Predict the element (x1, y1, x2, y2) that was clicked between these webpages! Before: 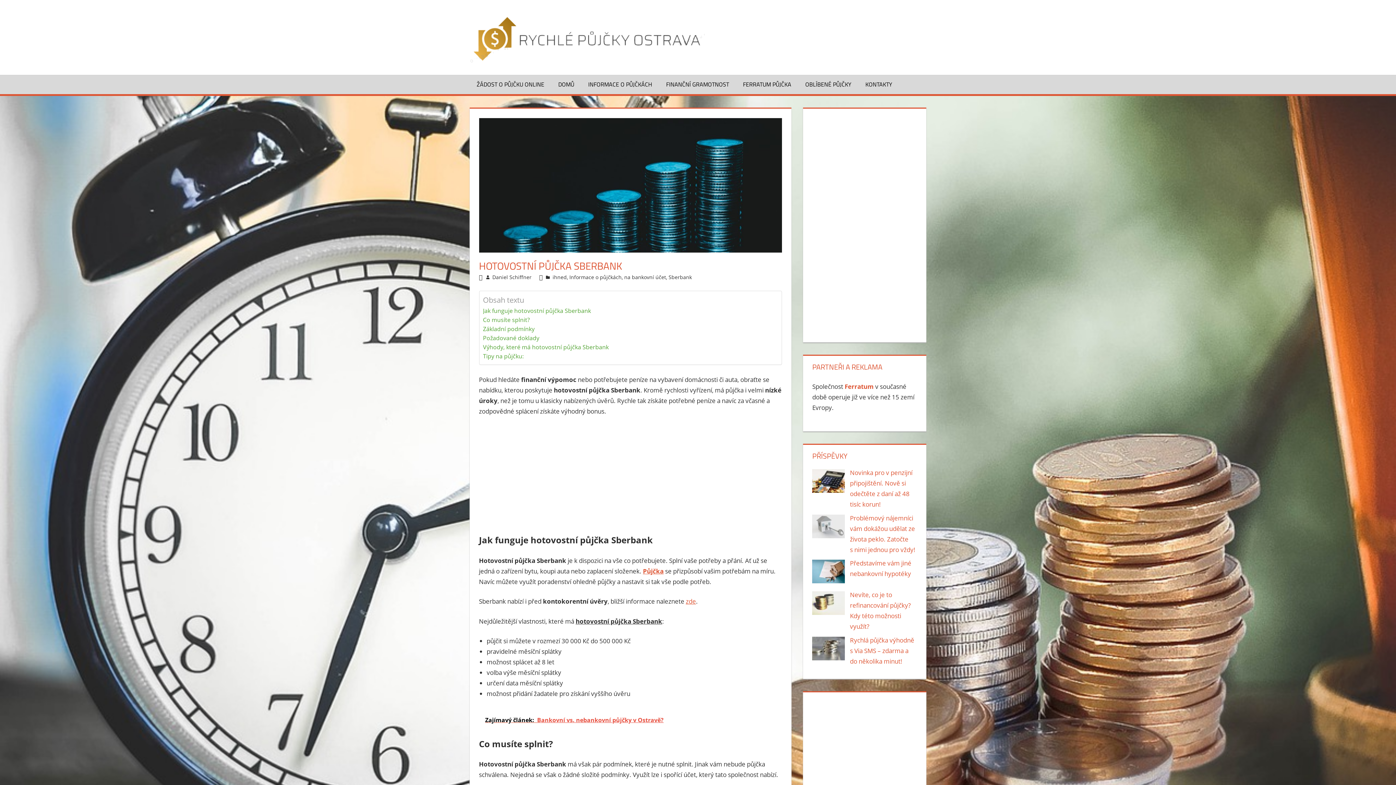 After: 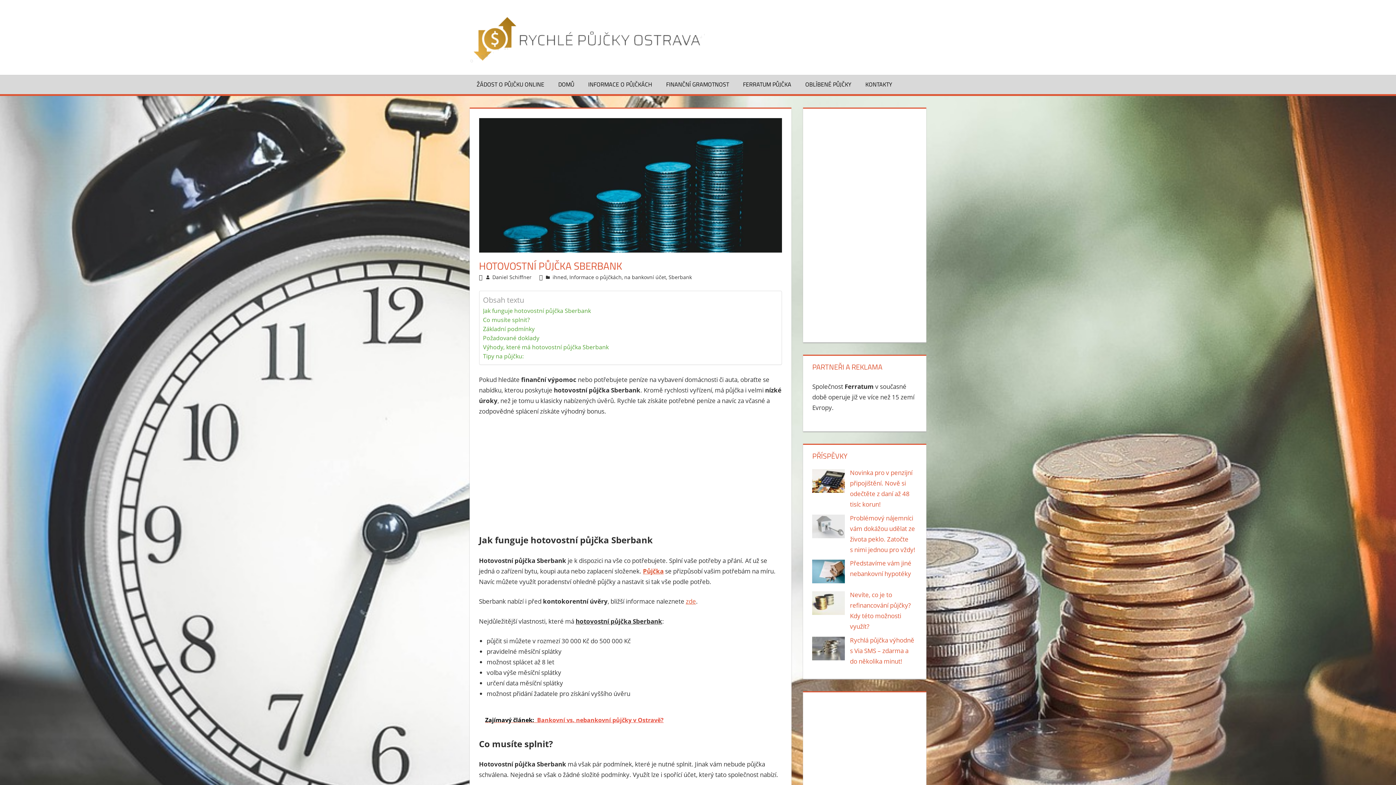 Action: label: Ferratum bbox: (844, 382, 873, 390)